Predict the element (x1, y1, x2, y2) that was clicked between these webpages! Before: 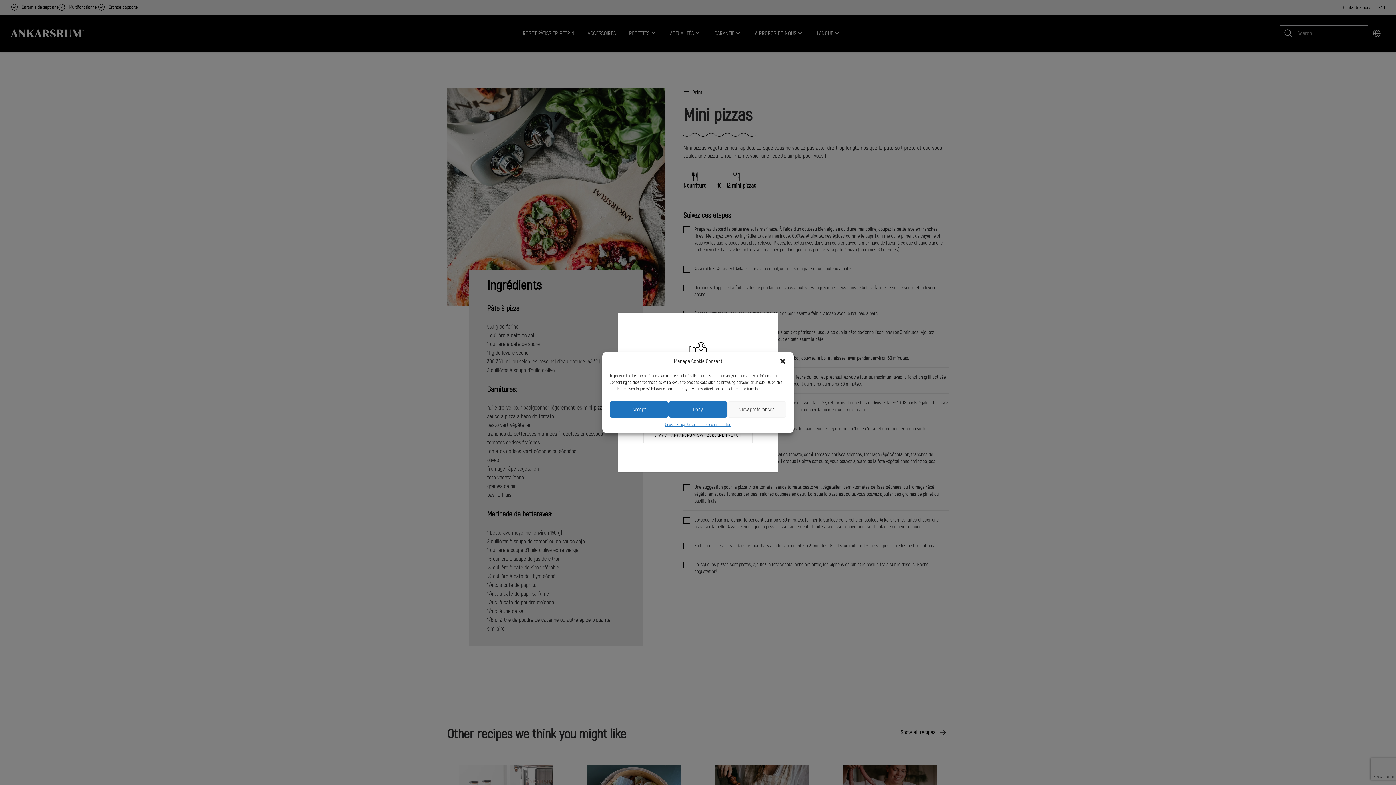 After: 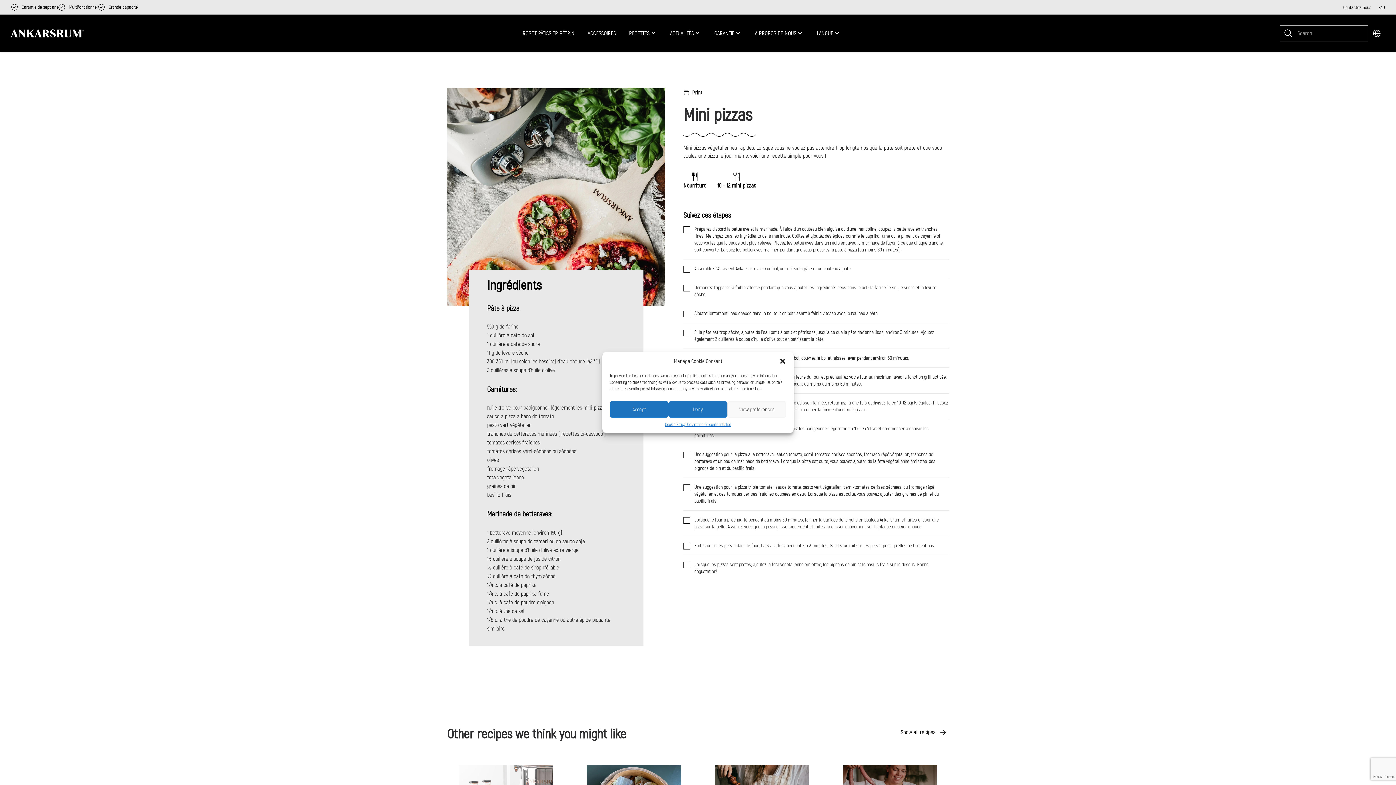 Action: label: STAY AT ANKARSRUM SWITZERLAND FRENCH bbox: (643, 427, 752, 443)